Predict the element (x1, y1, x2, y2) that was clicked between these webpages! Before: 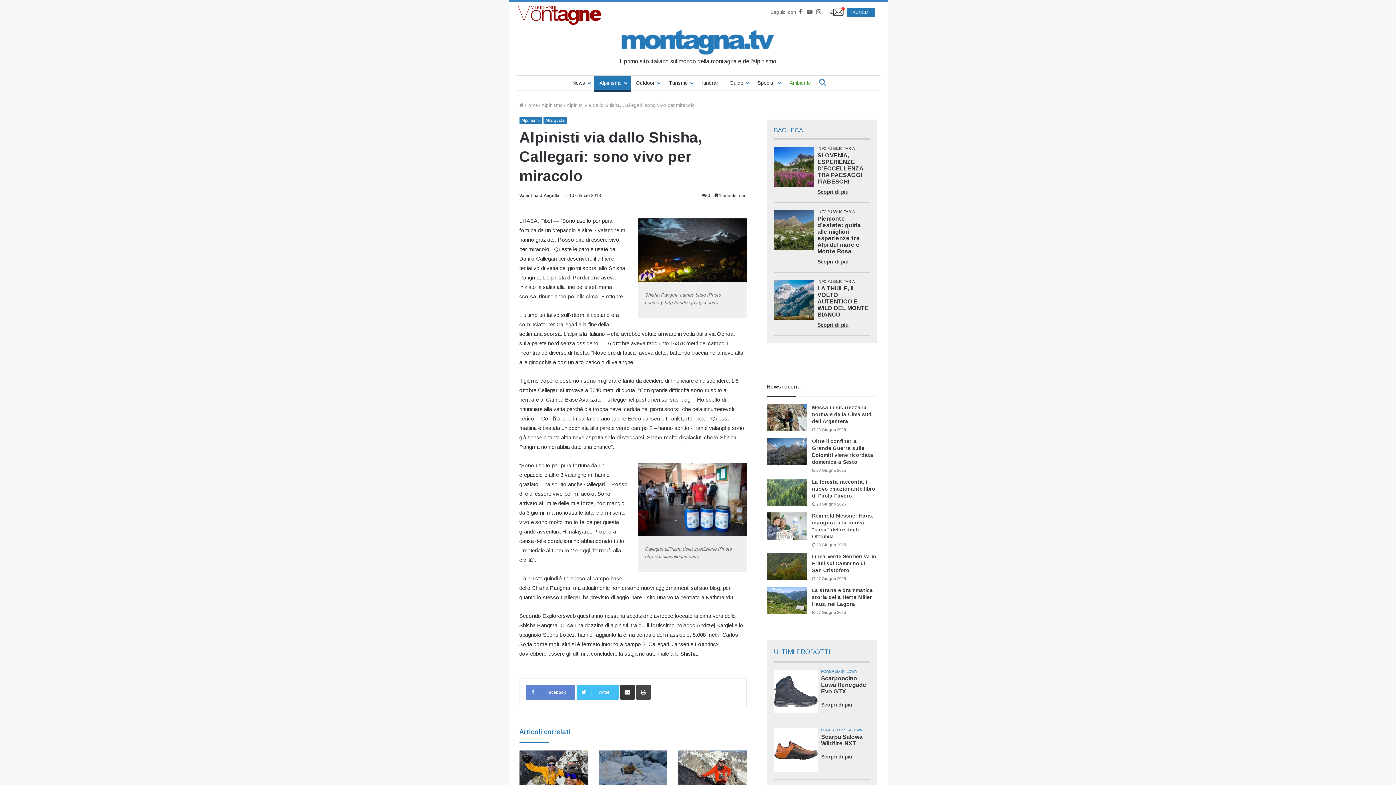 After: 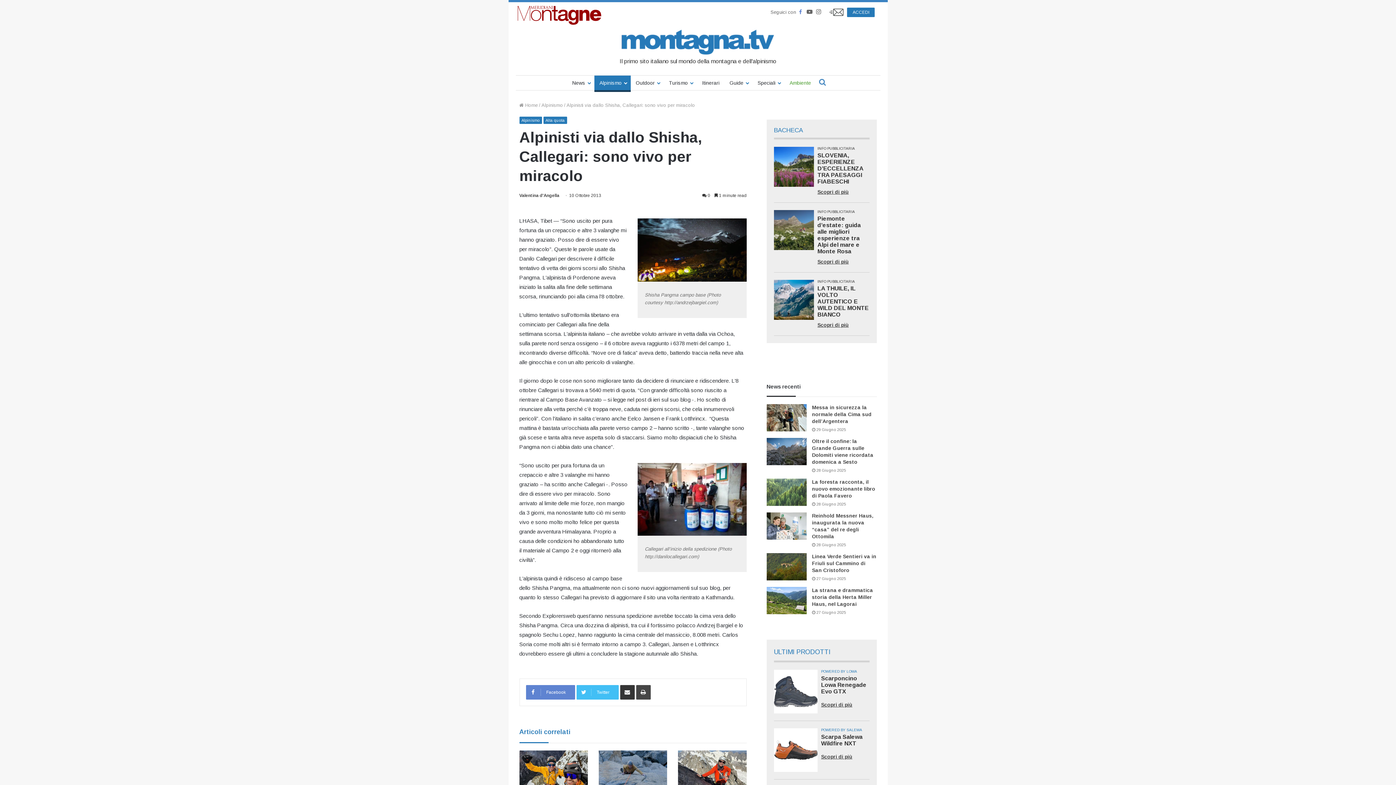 Action: bbox: (796, 5, 805, 18) label: Facebook